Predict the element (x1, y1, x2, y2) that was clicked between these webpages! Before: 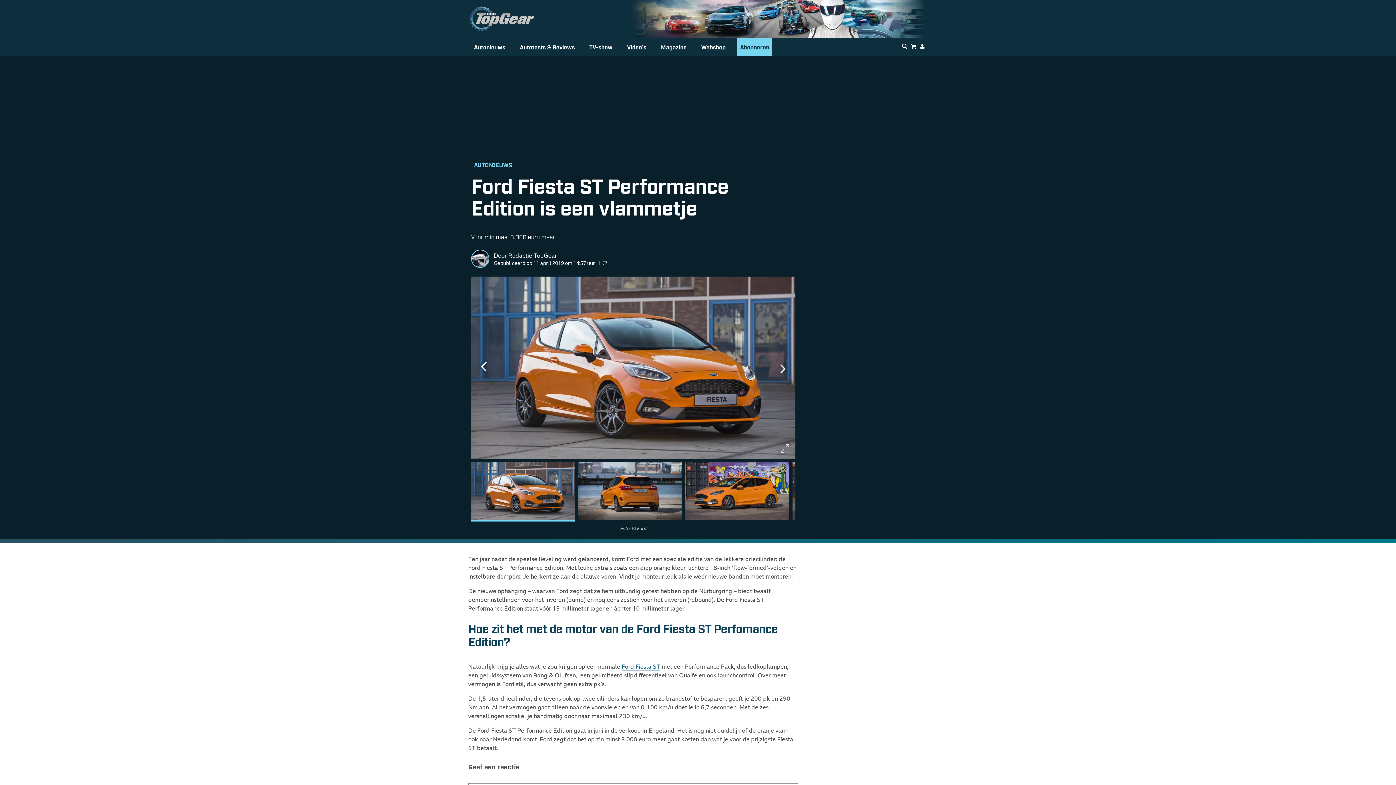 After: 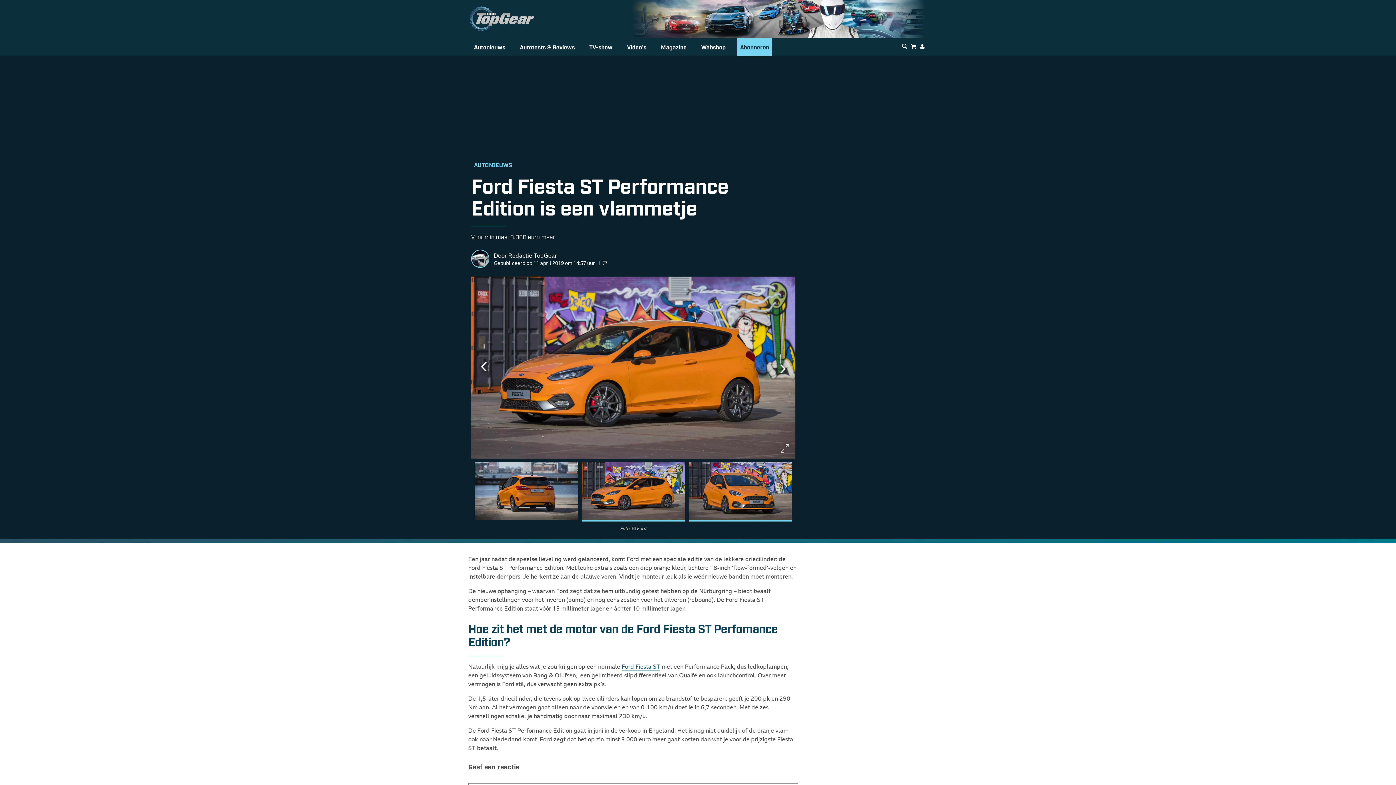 Action: label: Go to slide 3 bbox: (685, 462, 788, 521)